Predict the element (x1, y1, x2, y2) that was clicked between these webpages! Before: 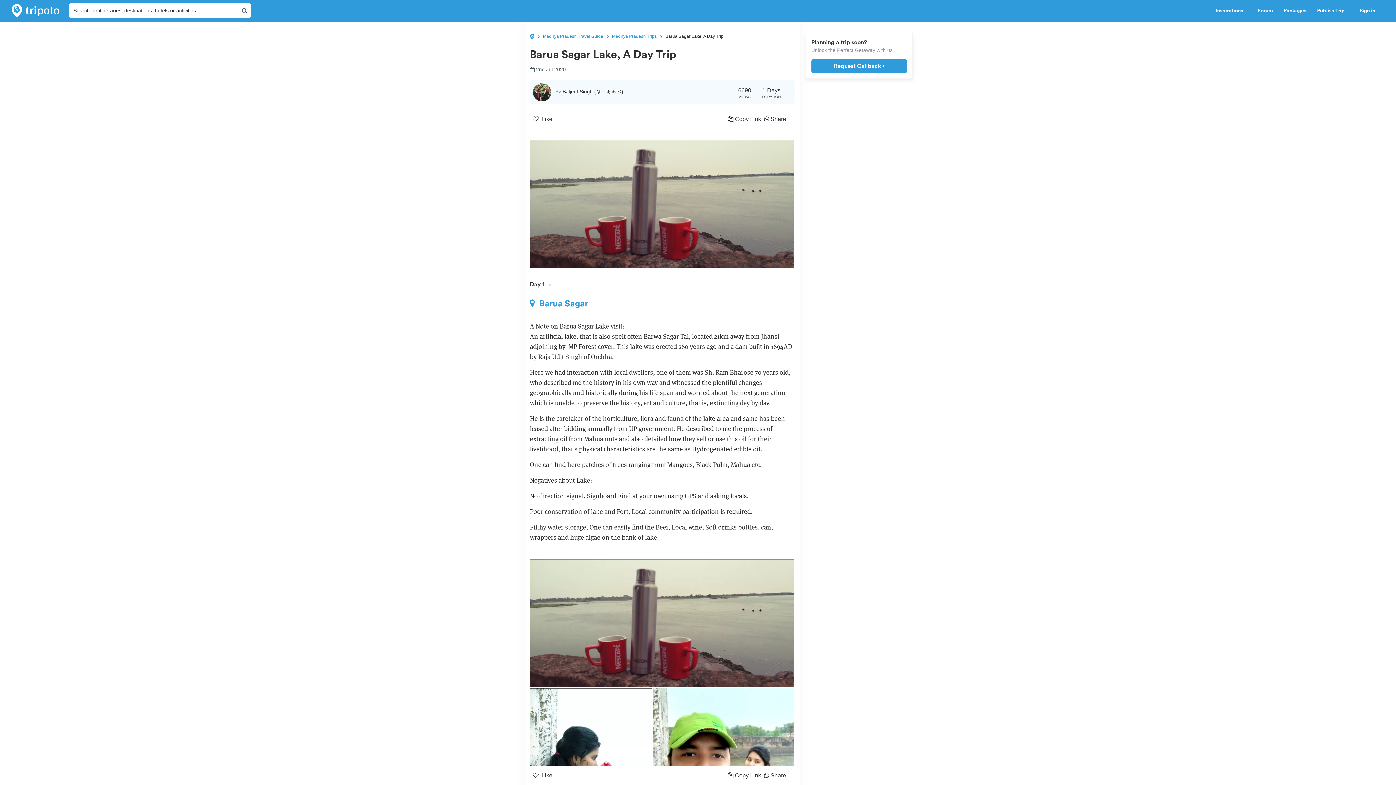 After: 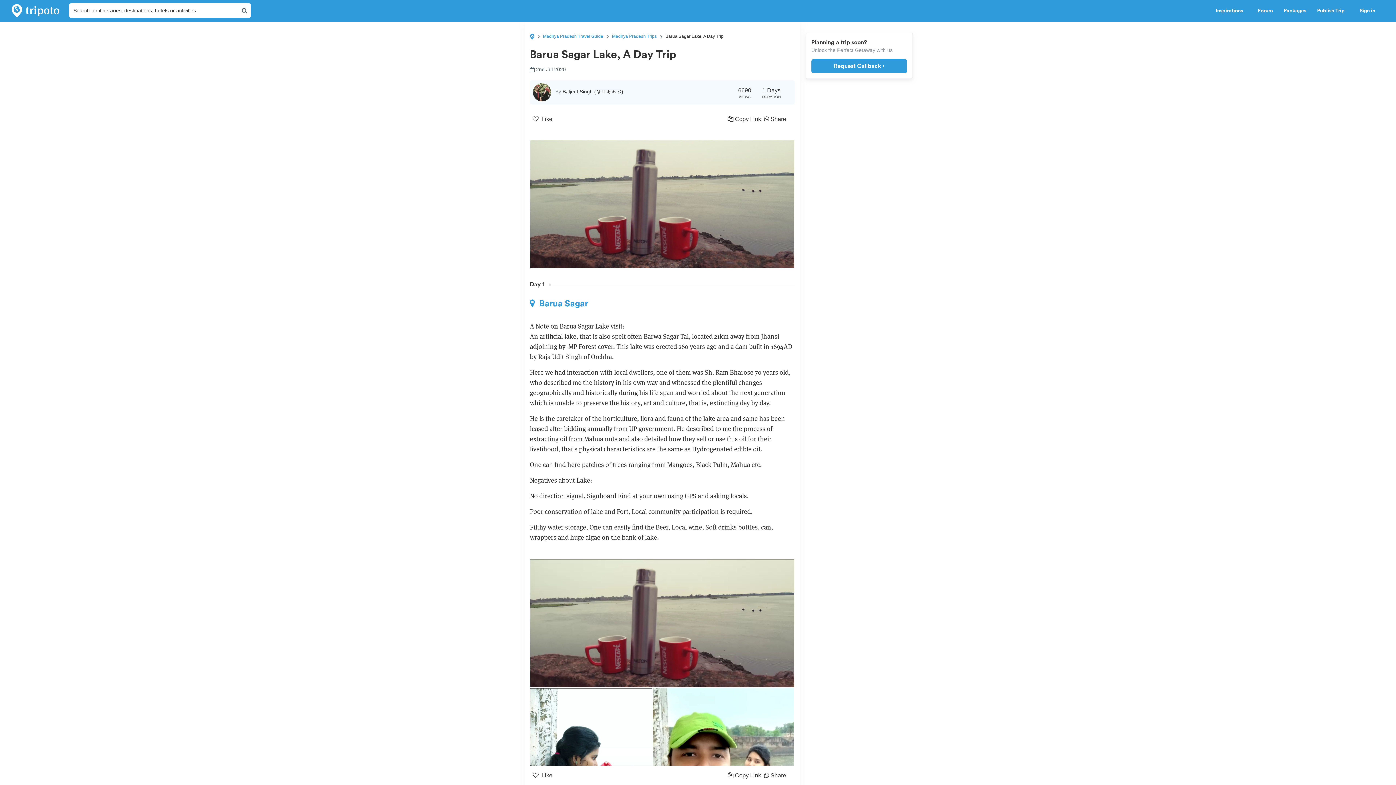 Action: bbox: (530, 297, 706, 310) label: Barua Sagar